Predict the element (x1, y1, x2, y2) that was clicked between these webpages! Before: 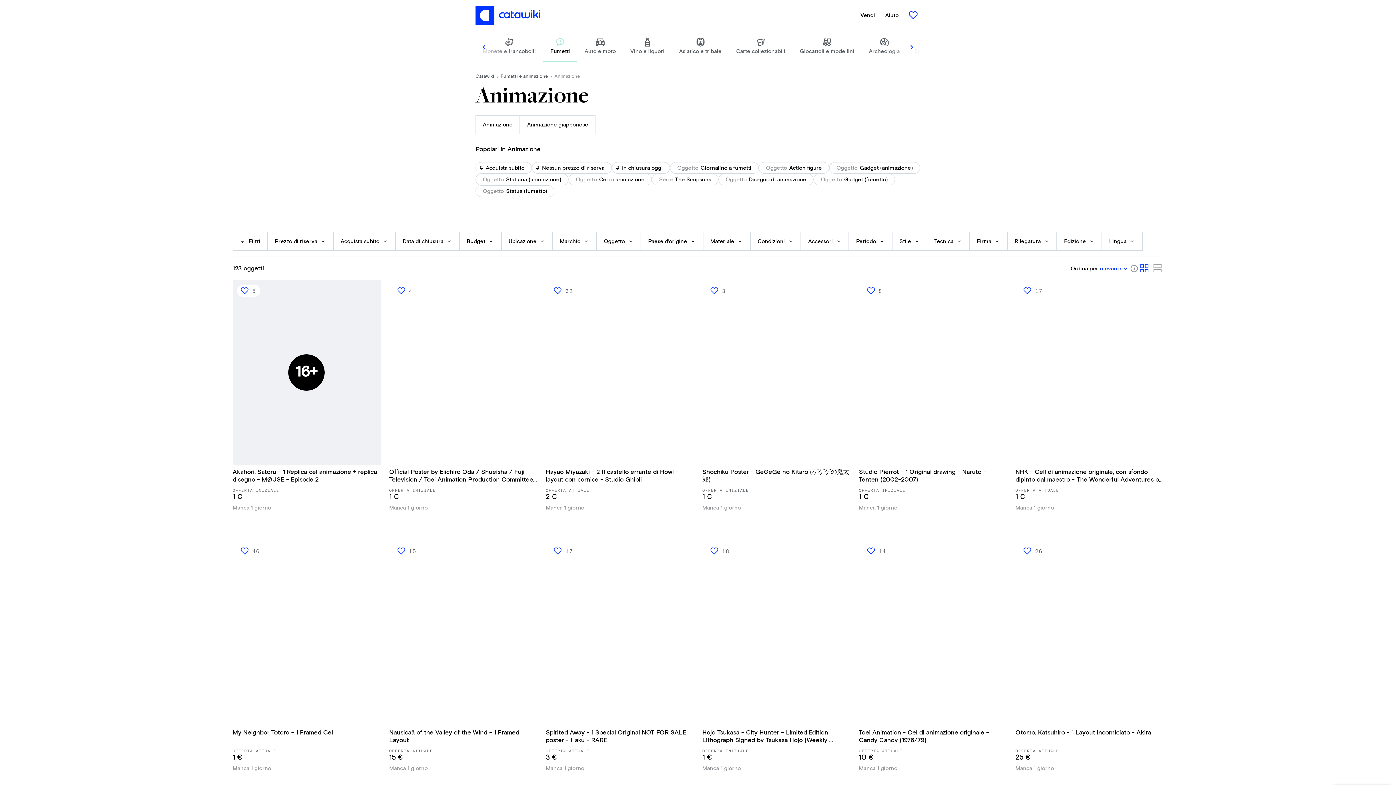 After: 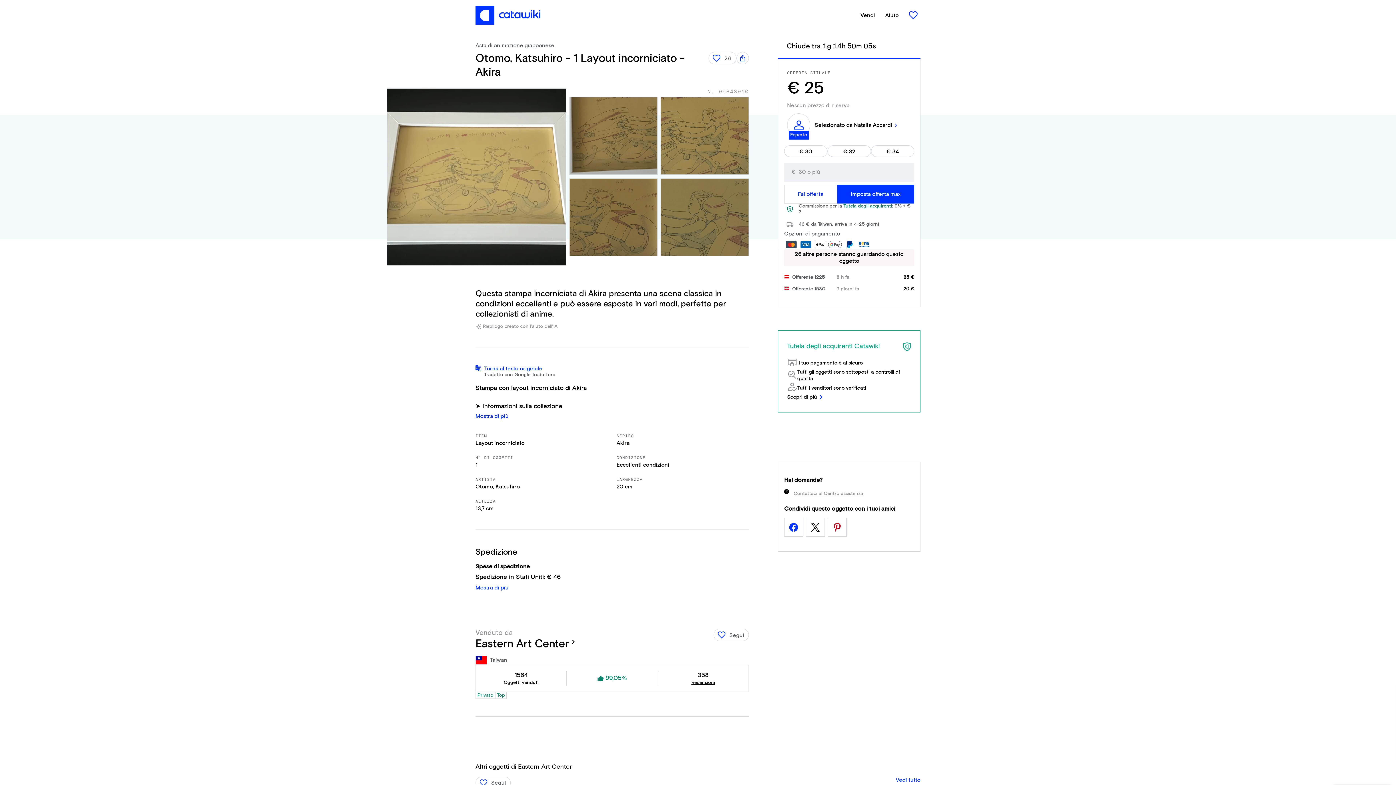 Action: label: Otomo, Katsuhiro - 1 Layout incorniciato - Akira

OFFERTA ATTUALE

25 €

Manca 1 giorno bbox: (1015, 540, 1163, 772)